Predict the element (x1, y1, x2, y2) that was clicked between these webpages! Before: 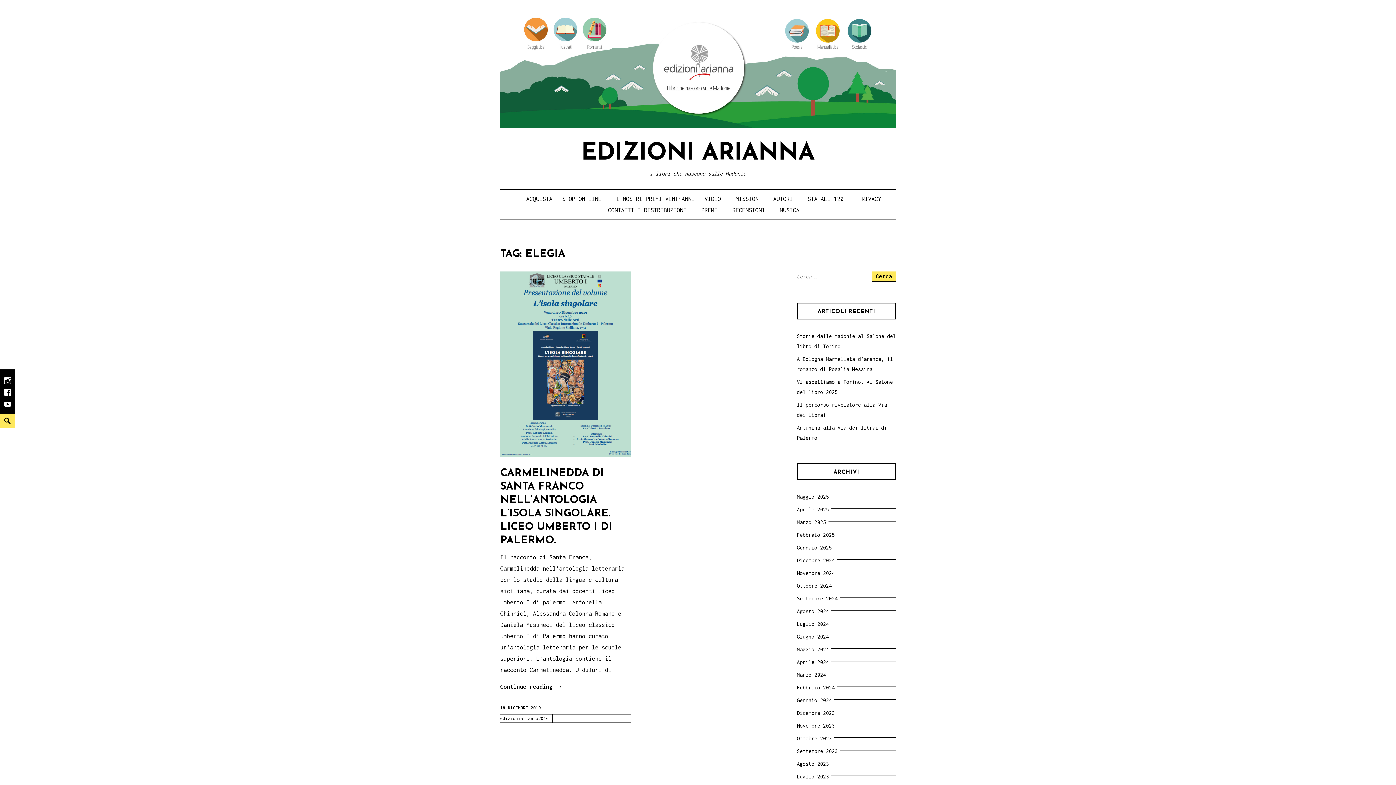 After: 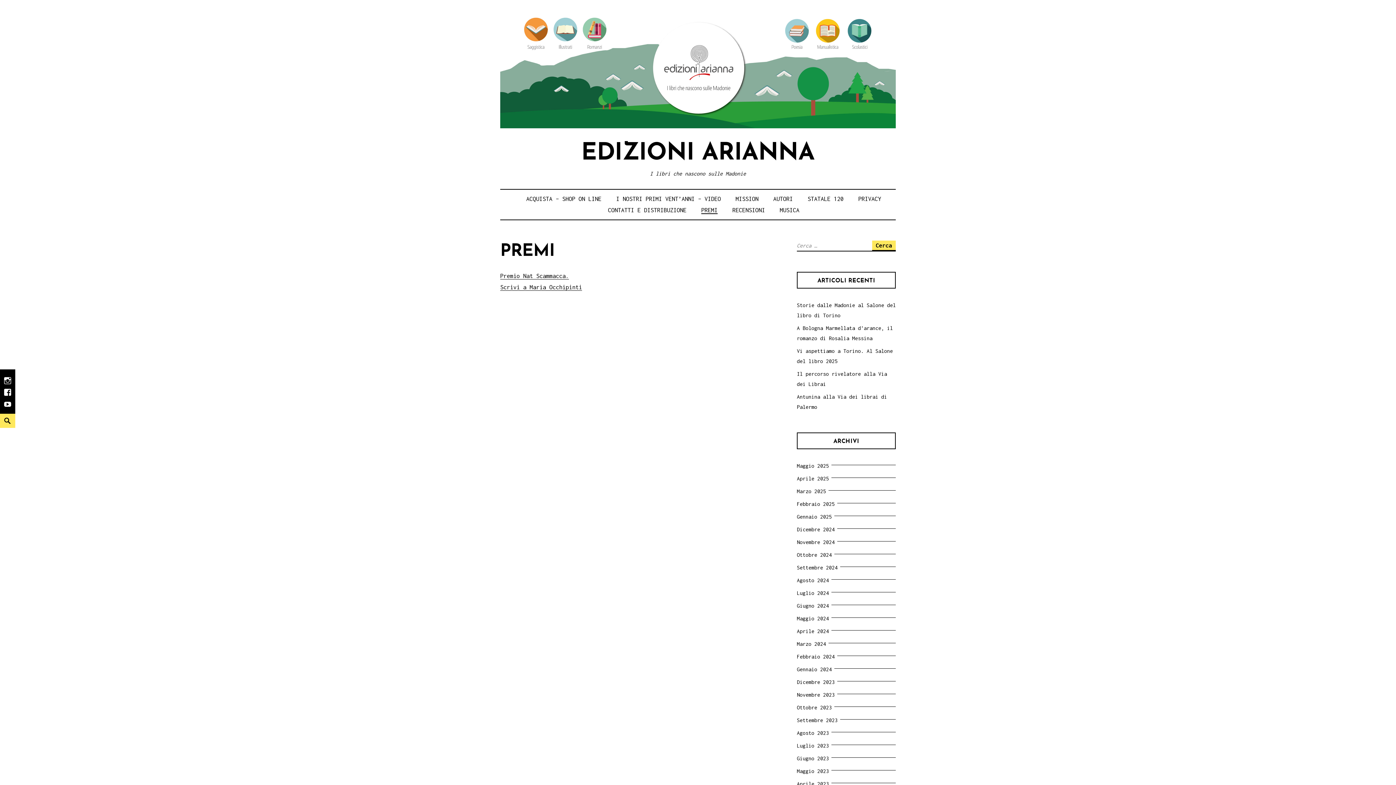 Action: bbox: (701, 206, 717, 213) label: PREMI